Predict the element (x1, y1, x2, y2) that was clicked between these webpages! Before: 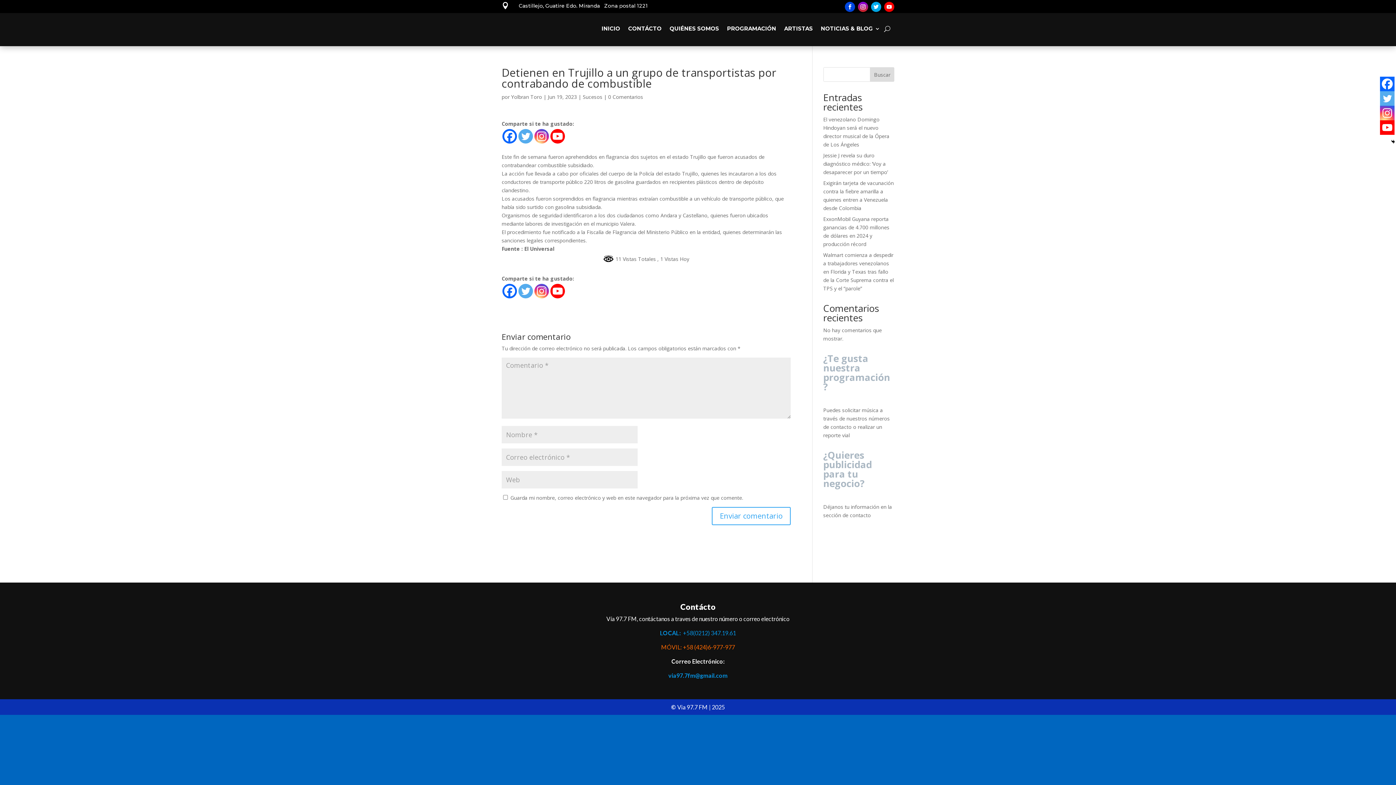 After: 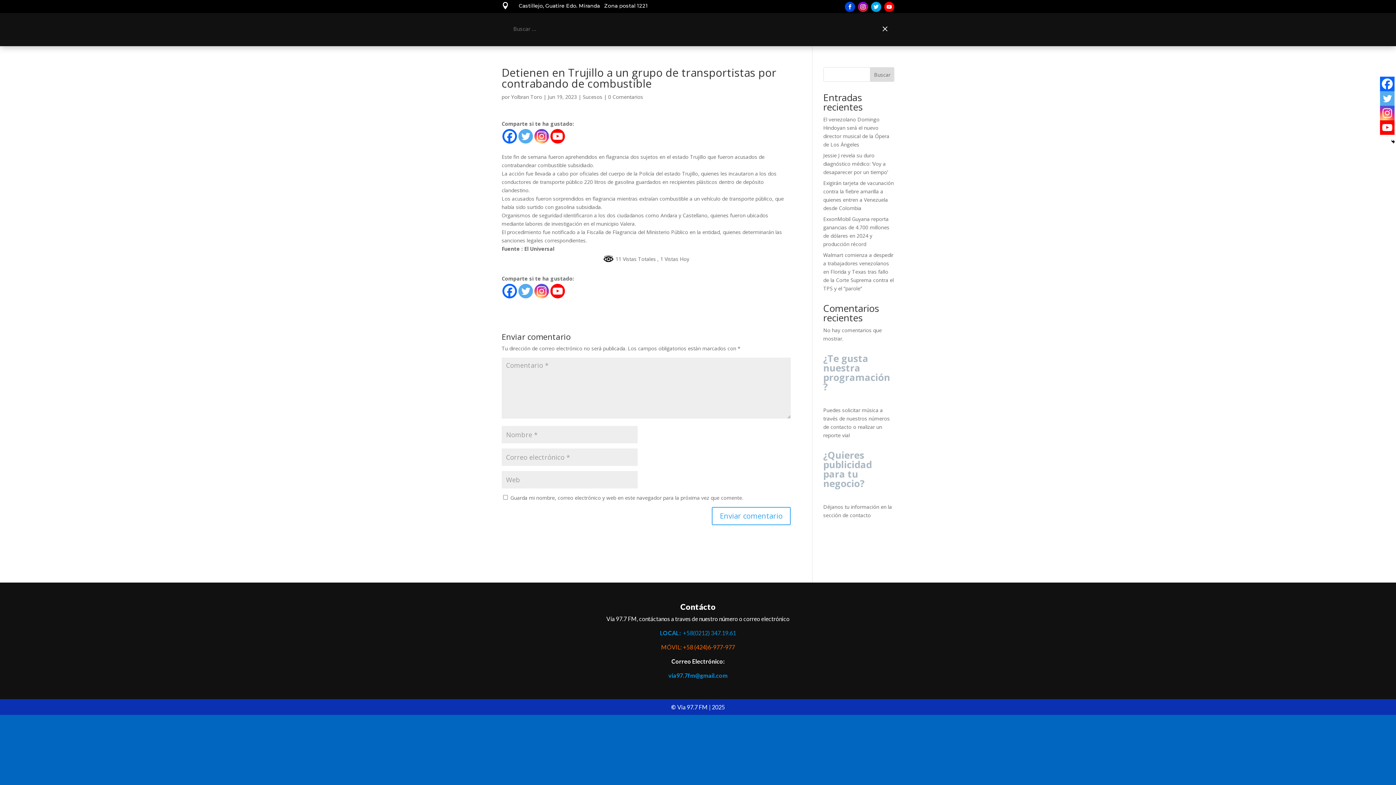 Action: bbox: (884, 15, 890, 42)